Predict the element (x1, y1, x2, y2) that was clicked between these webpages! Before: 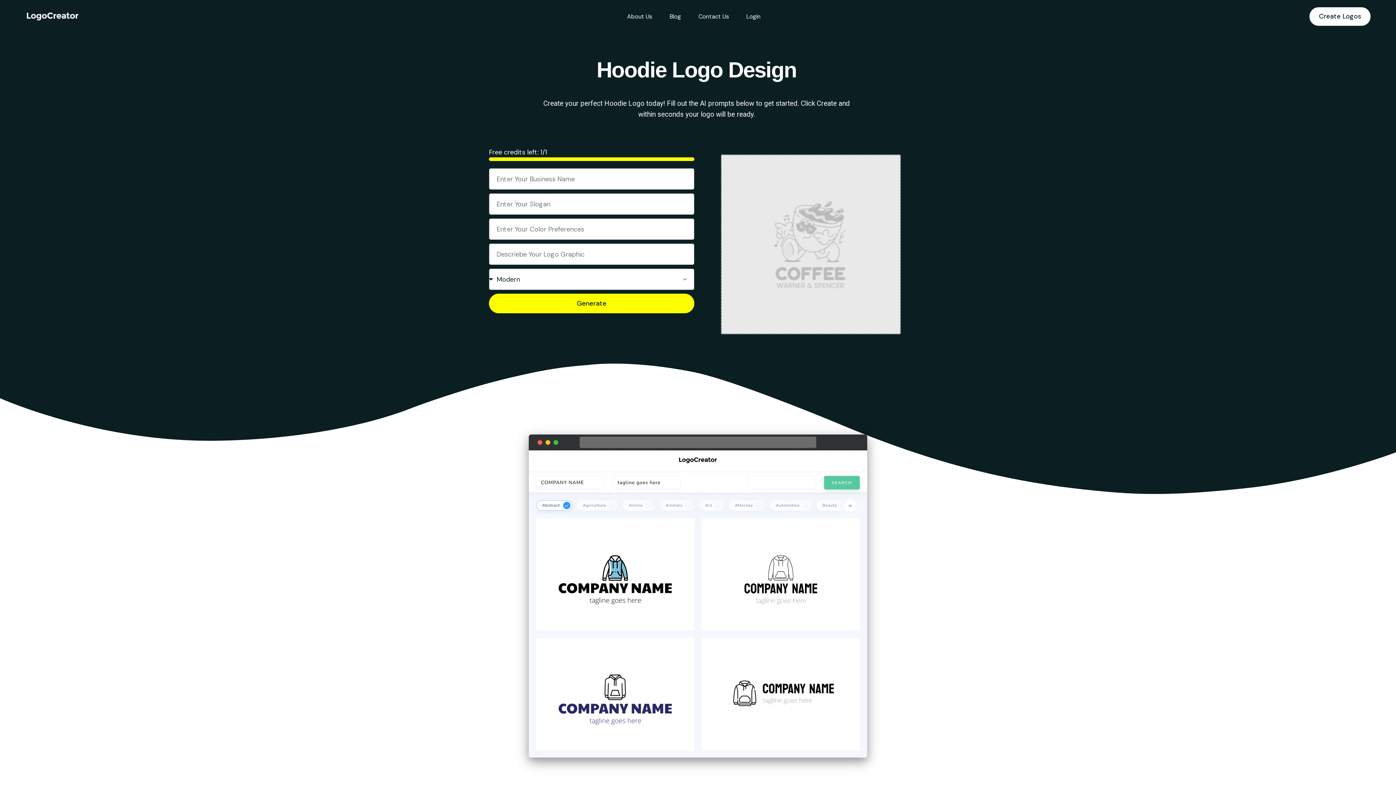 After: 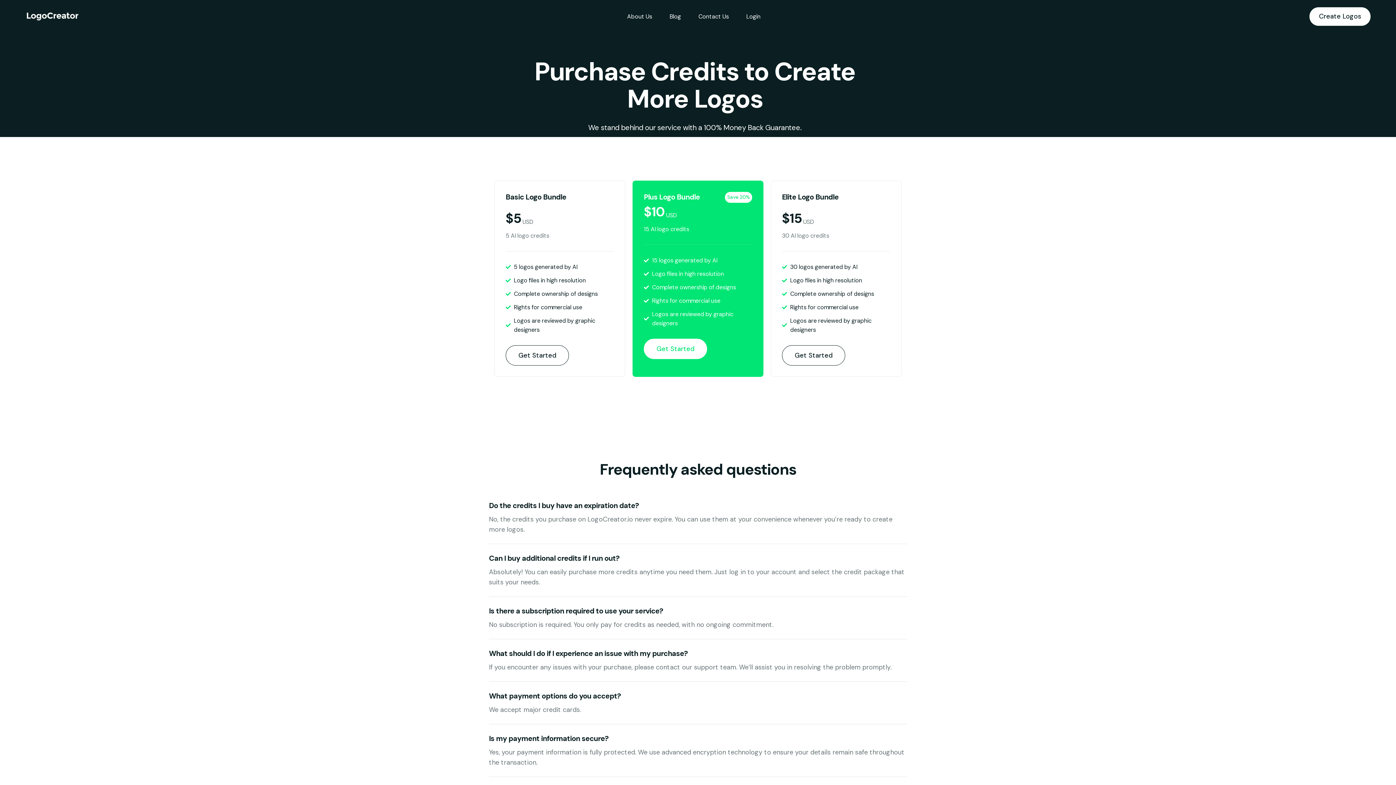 Action: bbox: (1309, 7, 1370, 25) label: Create Logos